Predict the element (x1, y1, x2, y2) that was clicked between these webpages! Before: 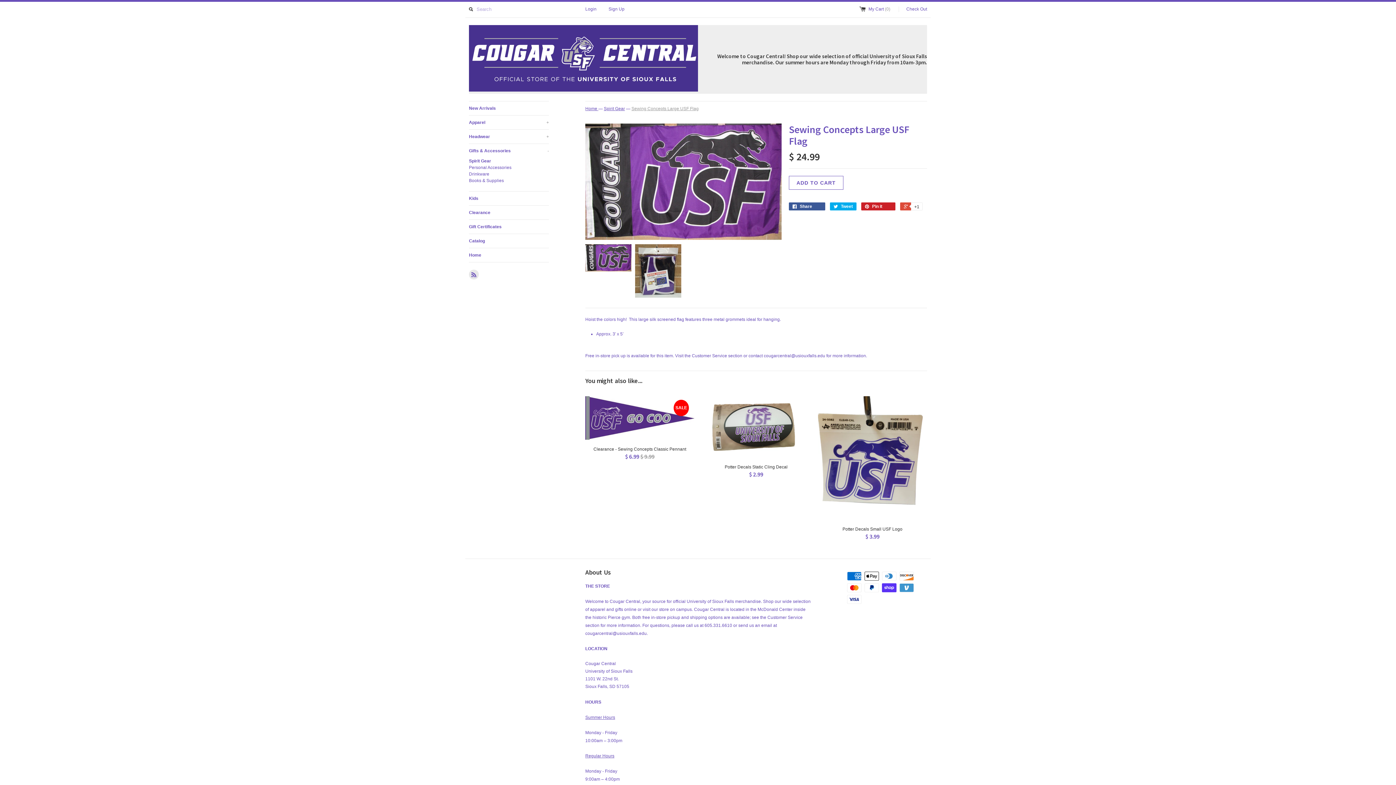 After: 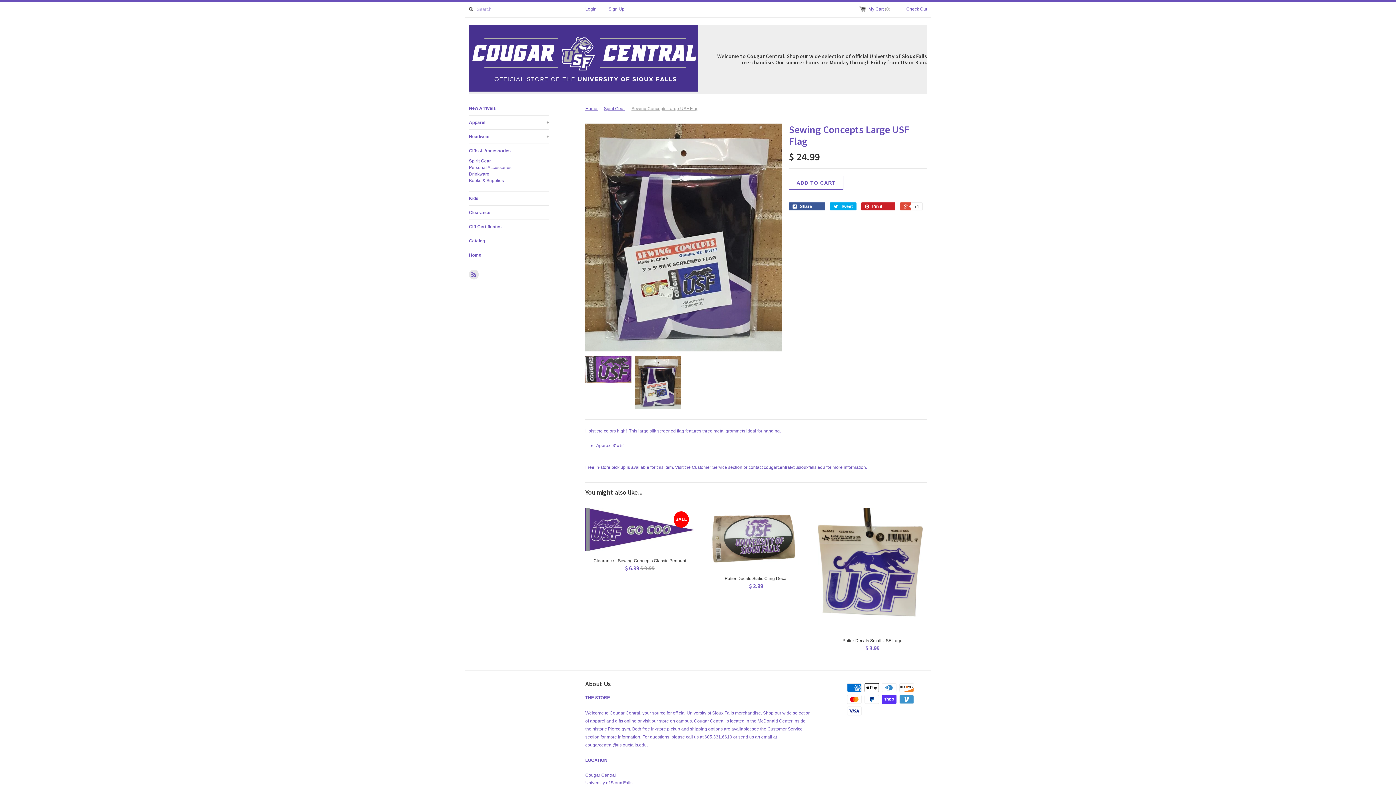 Action: bbox: (635, 244, 681, 300)